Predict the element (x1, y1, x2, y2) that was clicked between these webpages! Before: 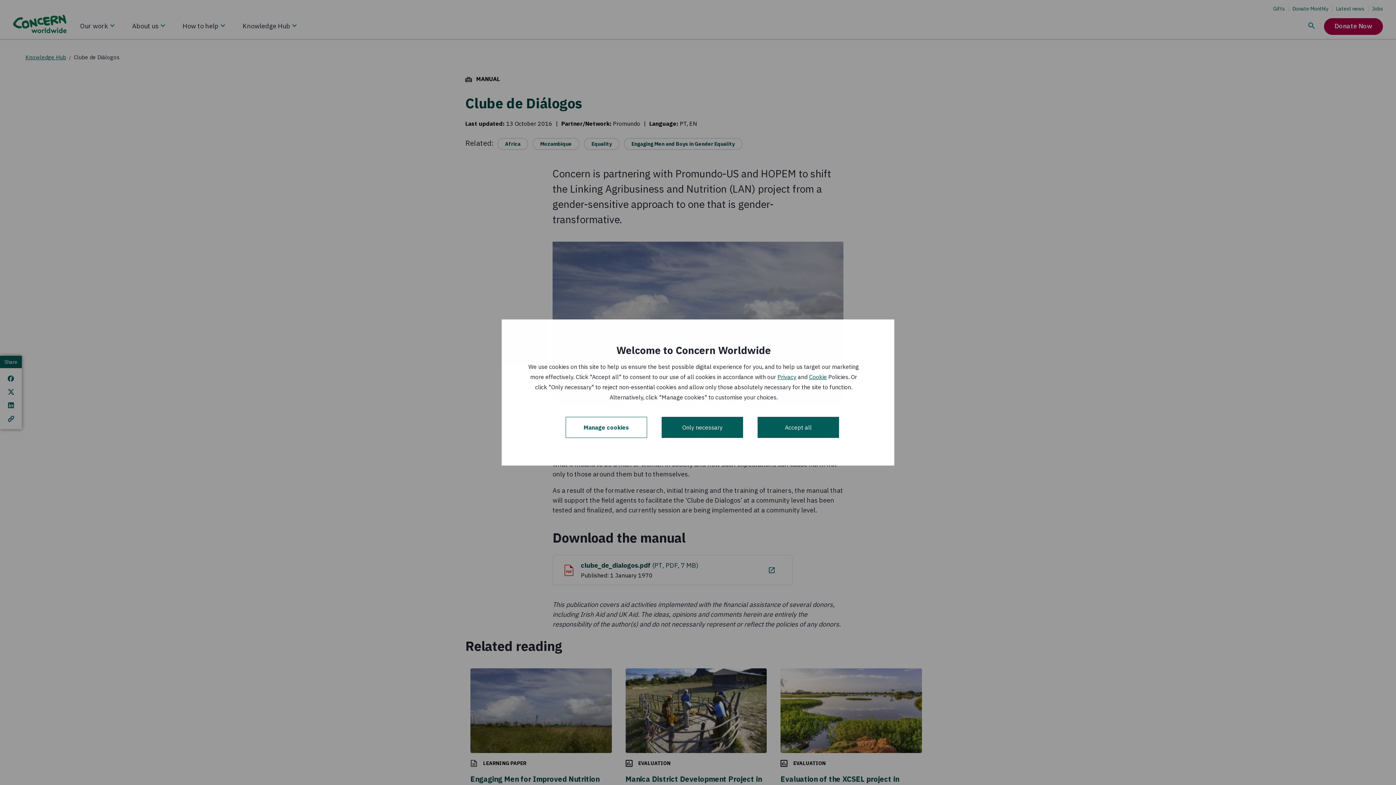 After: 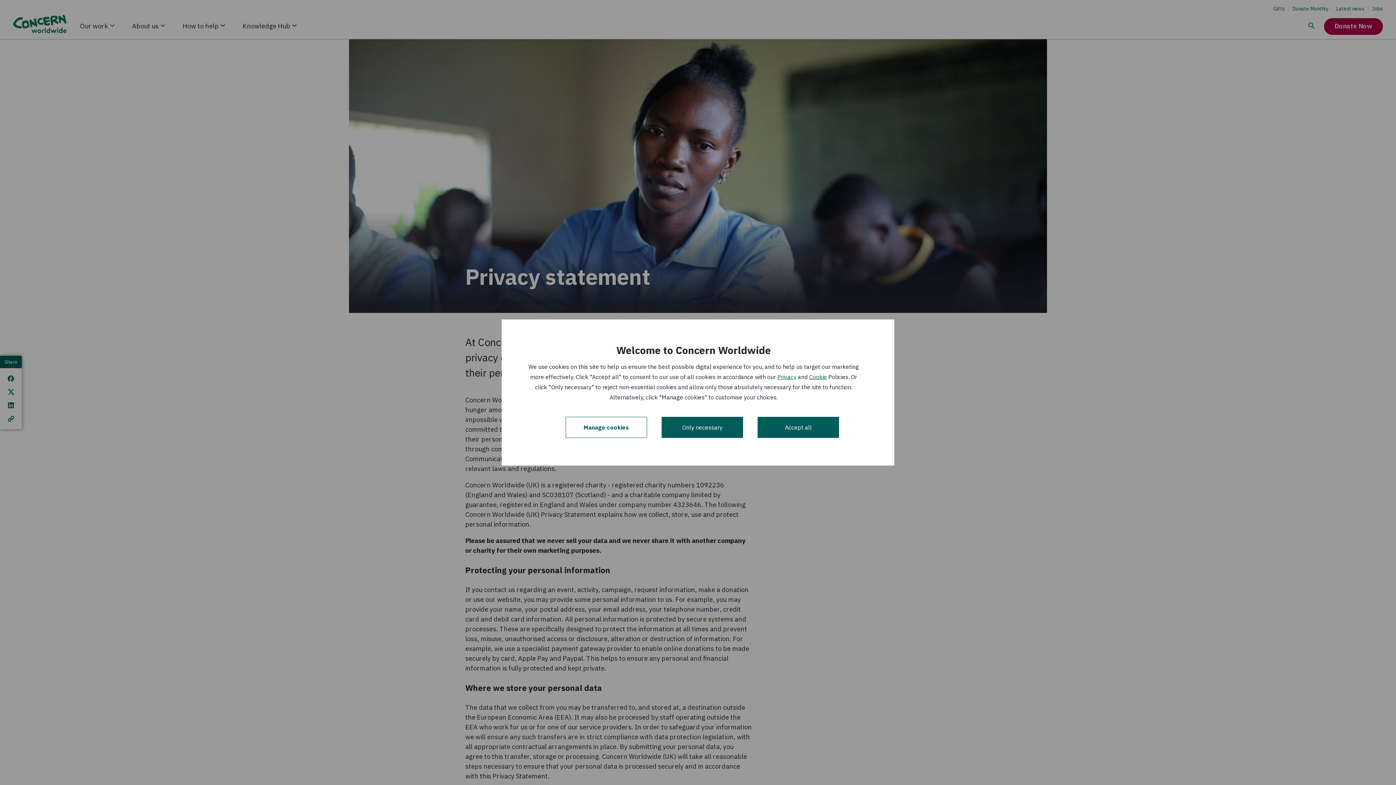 Action: label: Privacy bbox: (777, 373, 796, 380)